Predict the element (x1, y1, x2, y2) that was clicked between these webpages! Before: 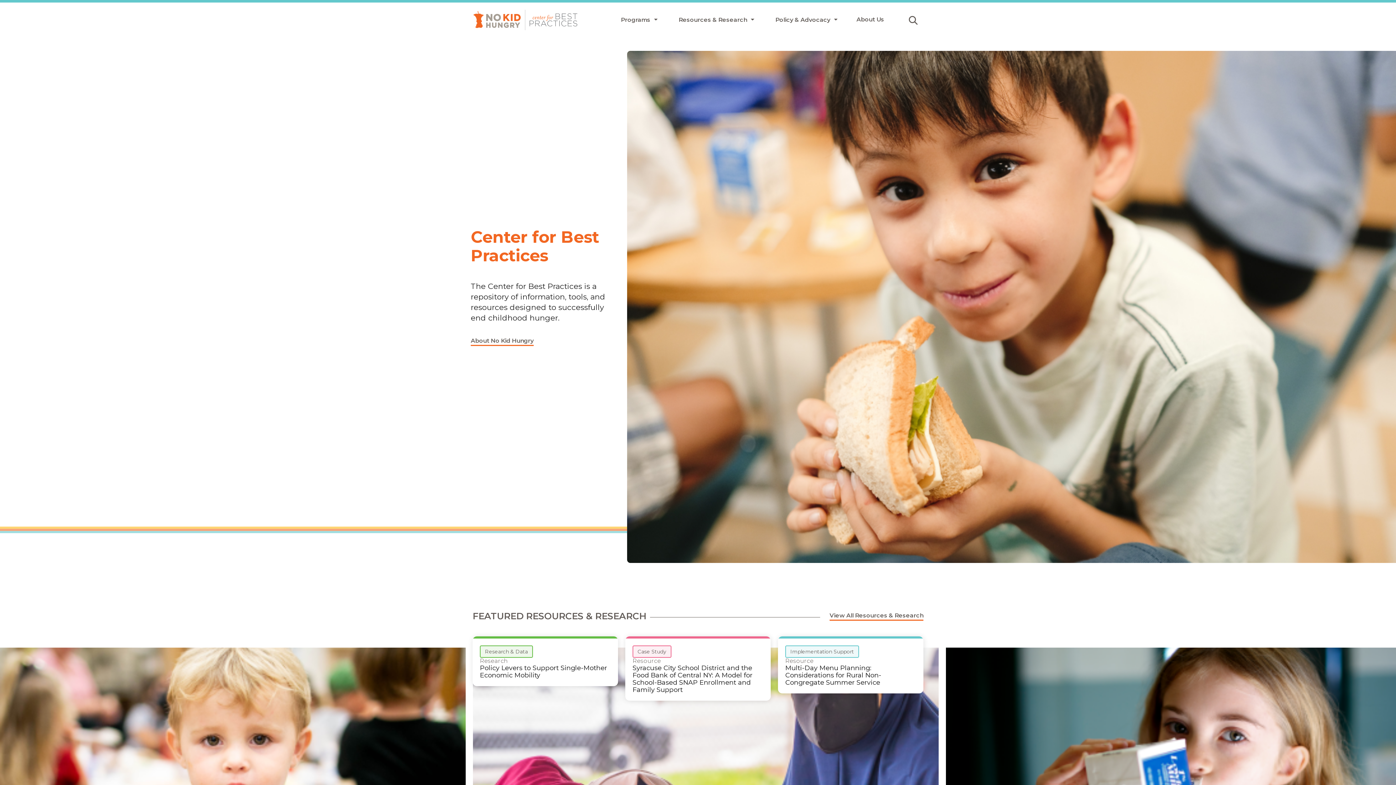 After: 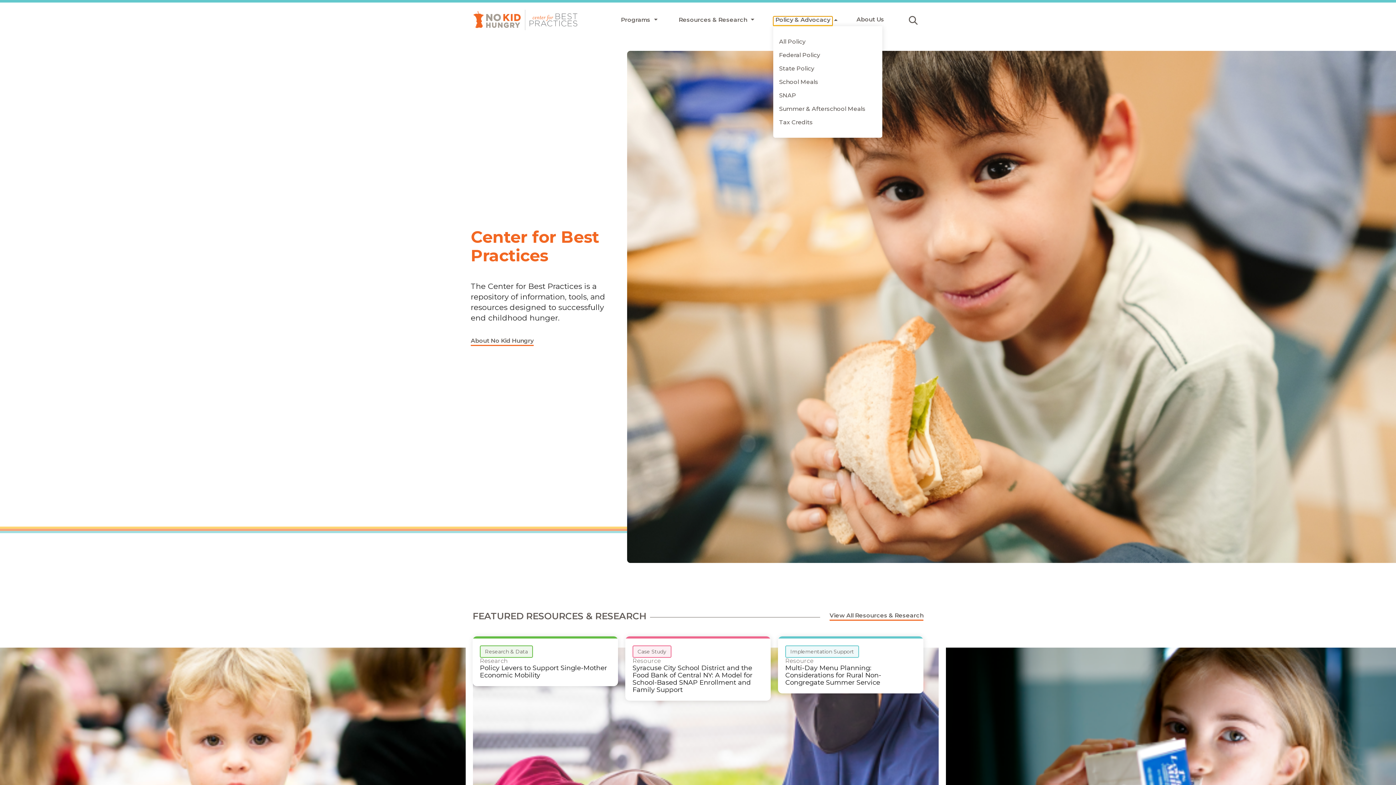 Action: label: Policy & Advocacy bbox: (773, 16, 832, 26)